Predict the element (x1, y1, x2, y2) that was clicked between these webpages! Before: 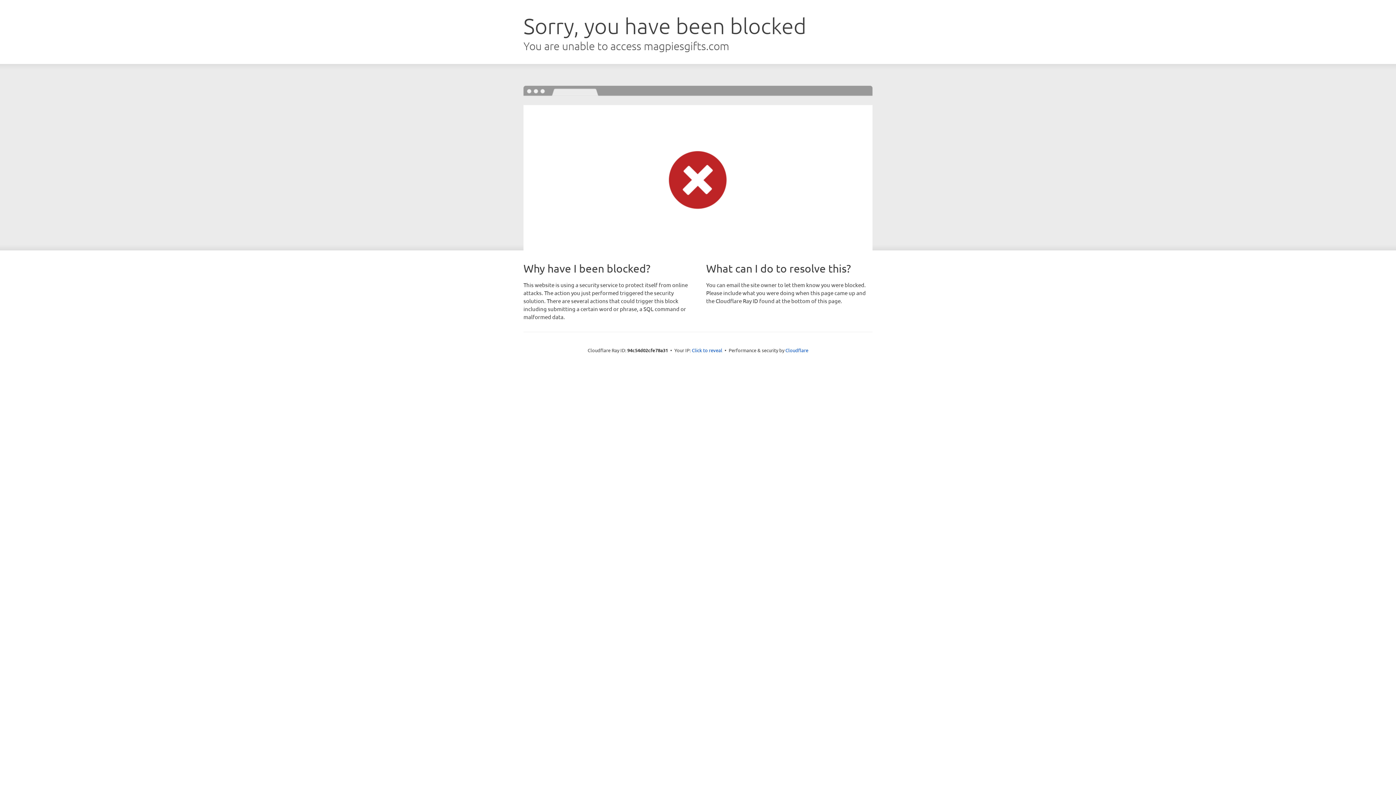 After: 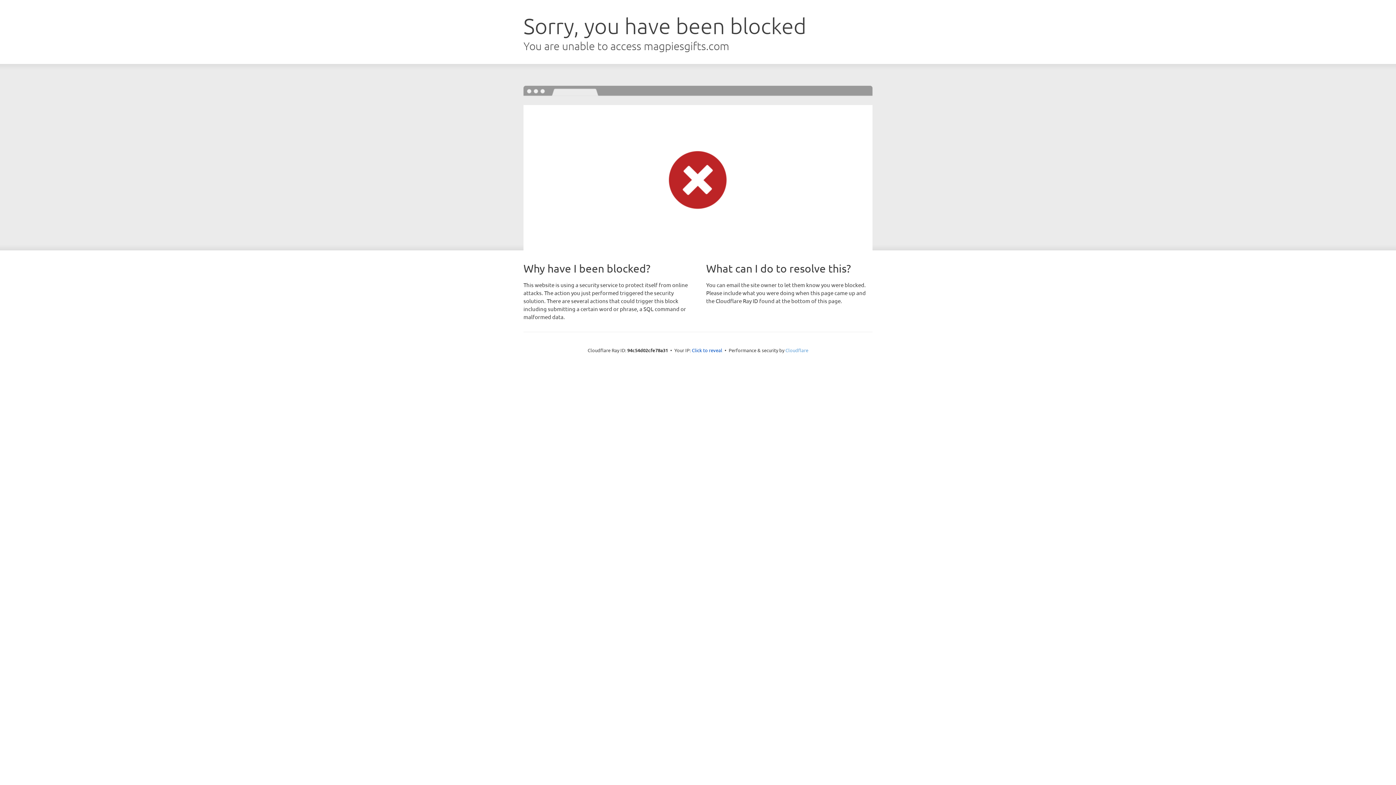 Action: bbox: (785, 347, 808, 353) label: Cloudflare